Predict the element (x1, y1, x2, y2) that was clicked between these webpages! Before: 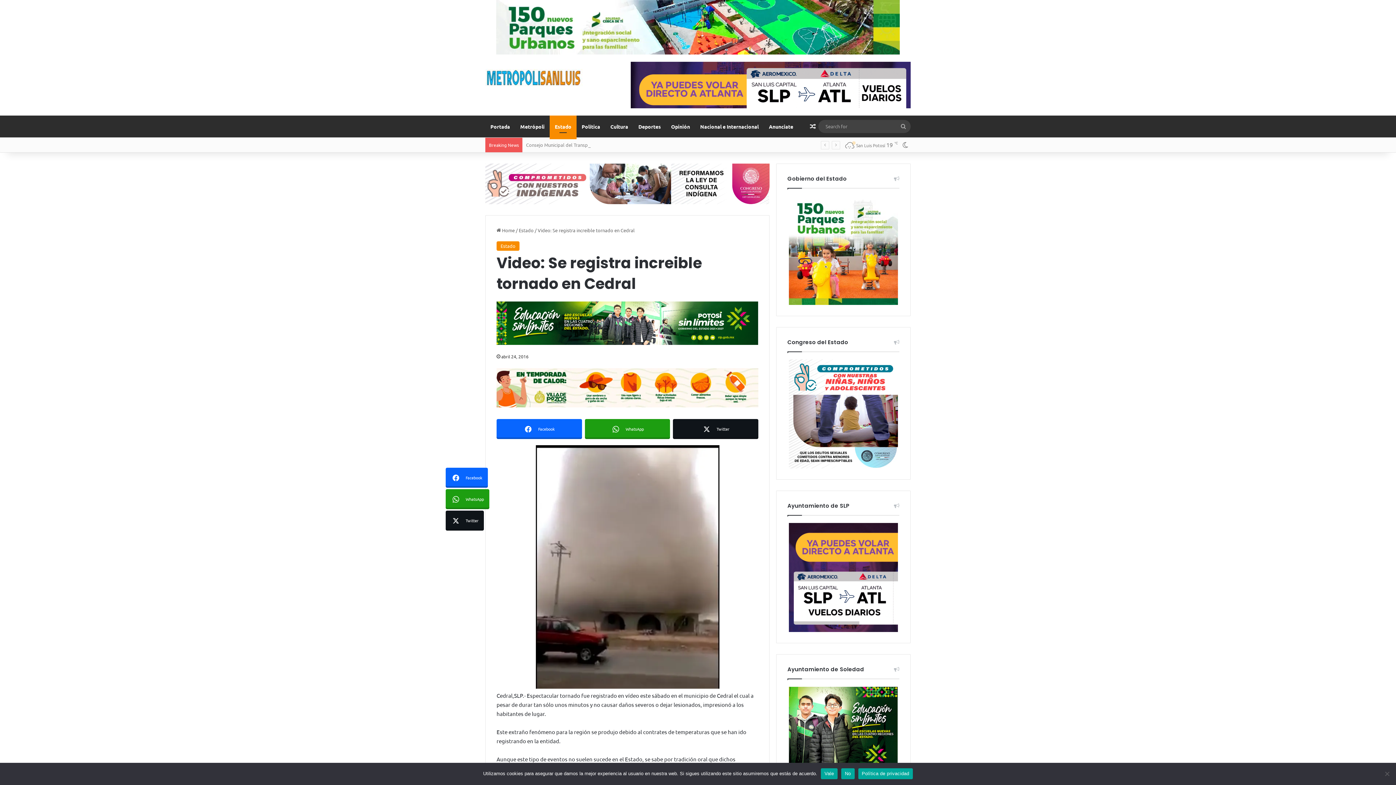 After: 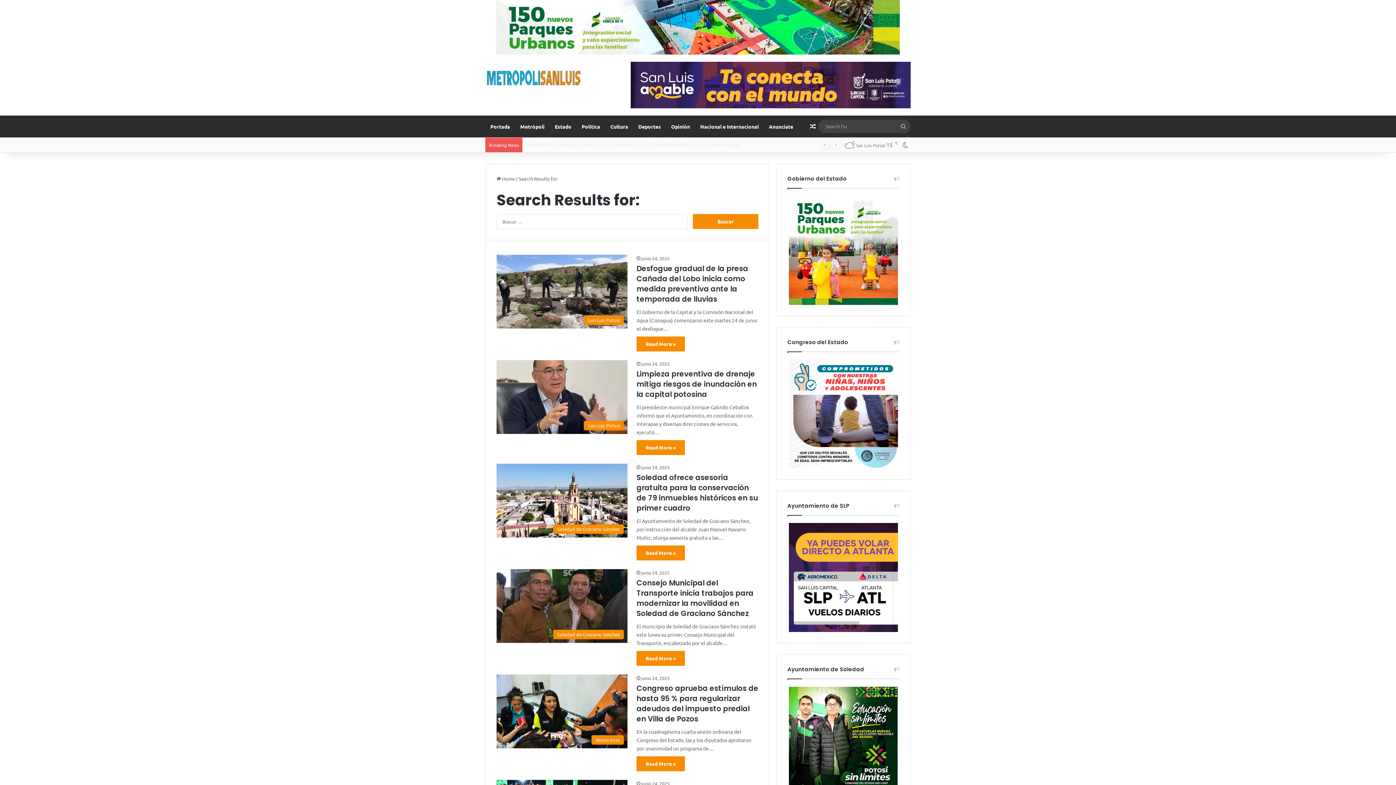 Action: label: Search for bbox: (896, 120, 910, 133)